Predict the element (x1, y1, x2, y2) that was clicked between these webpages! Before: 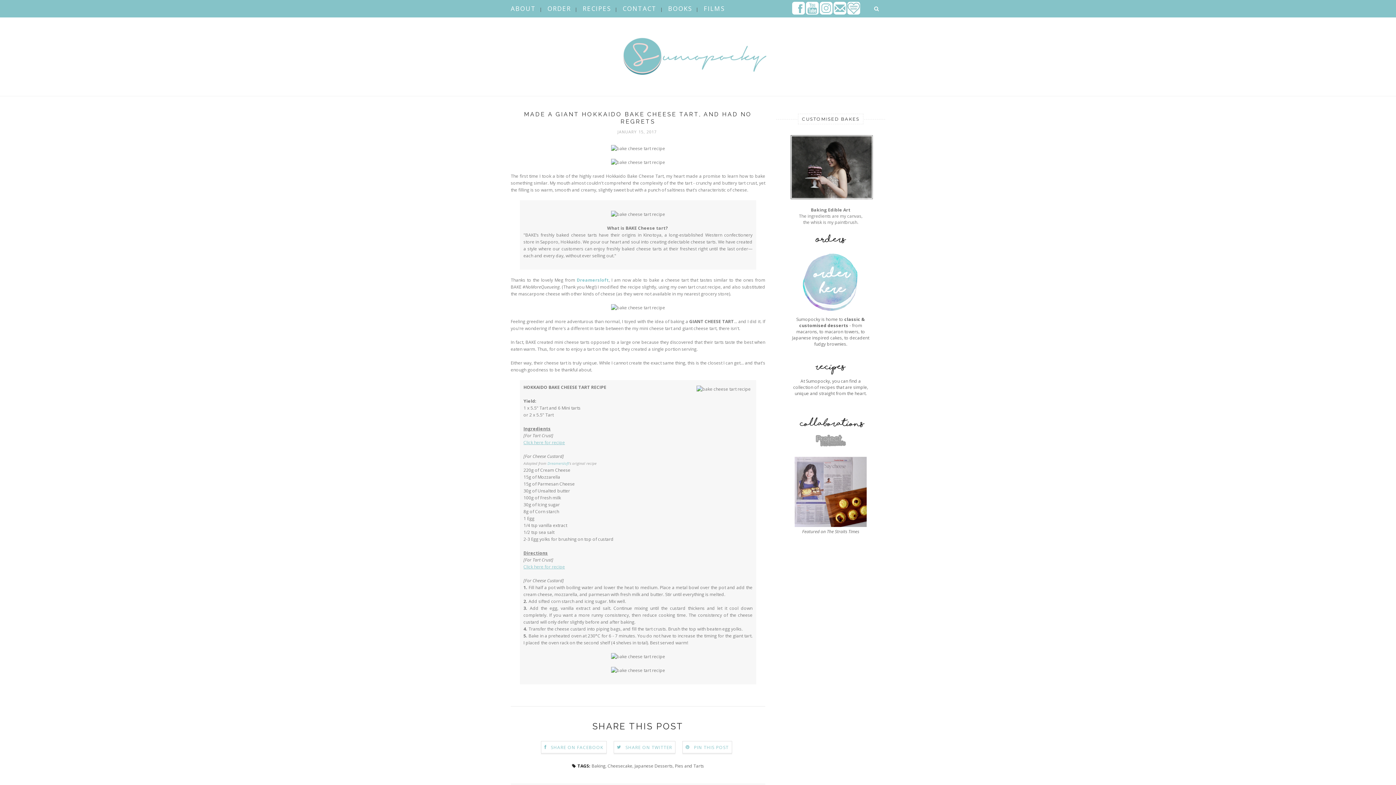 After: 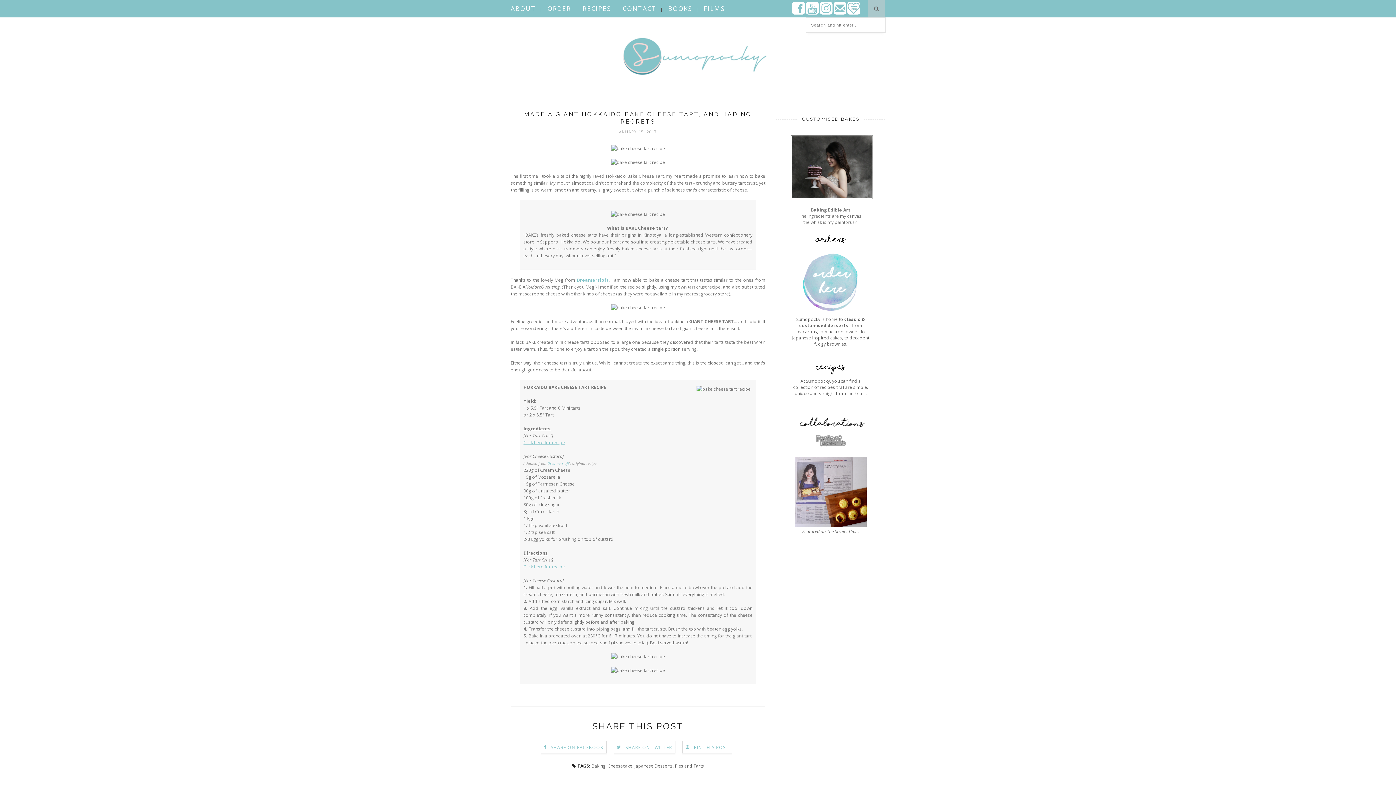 Action: bbox: (868, 0, 885, 17)